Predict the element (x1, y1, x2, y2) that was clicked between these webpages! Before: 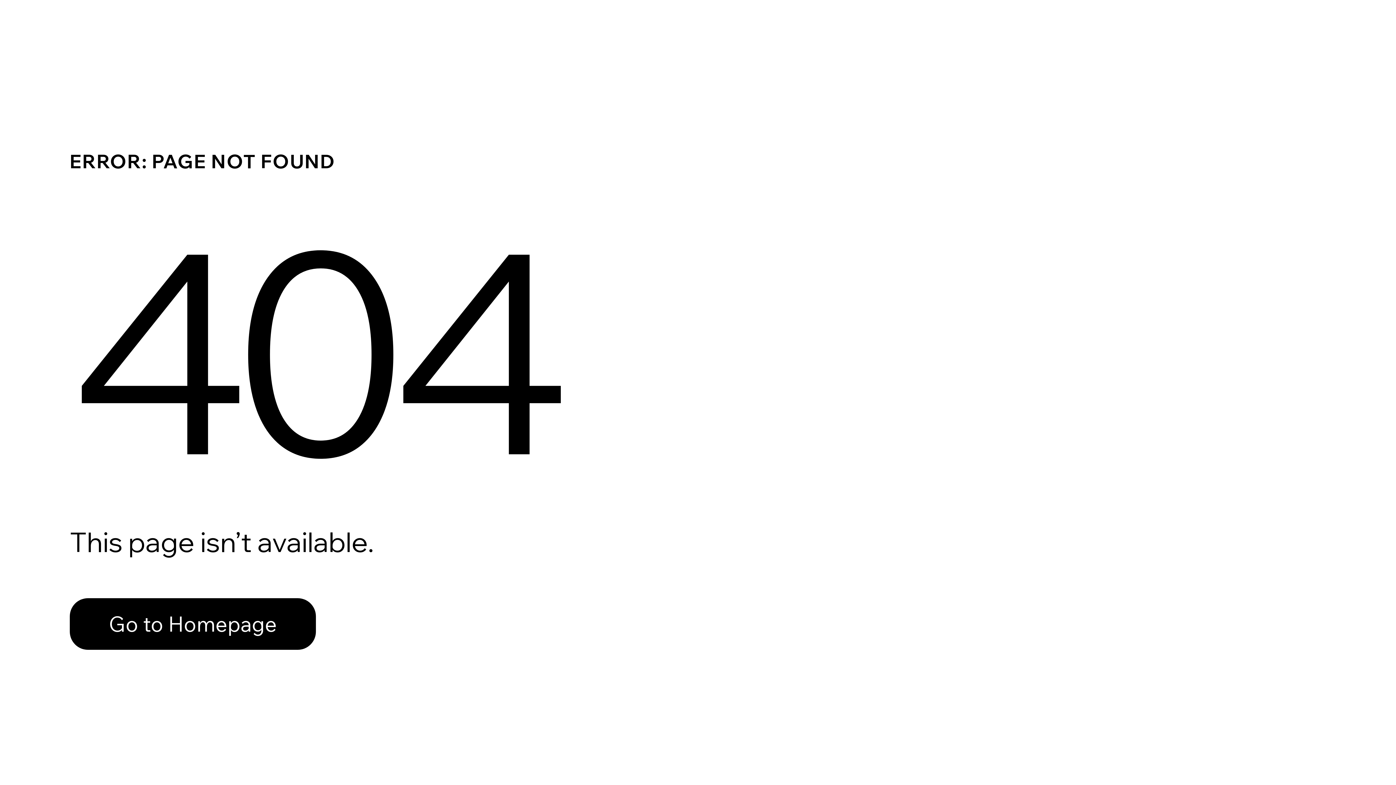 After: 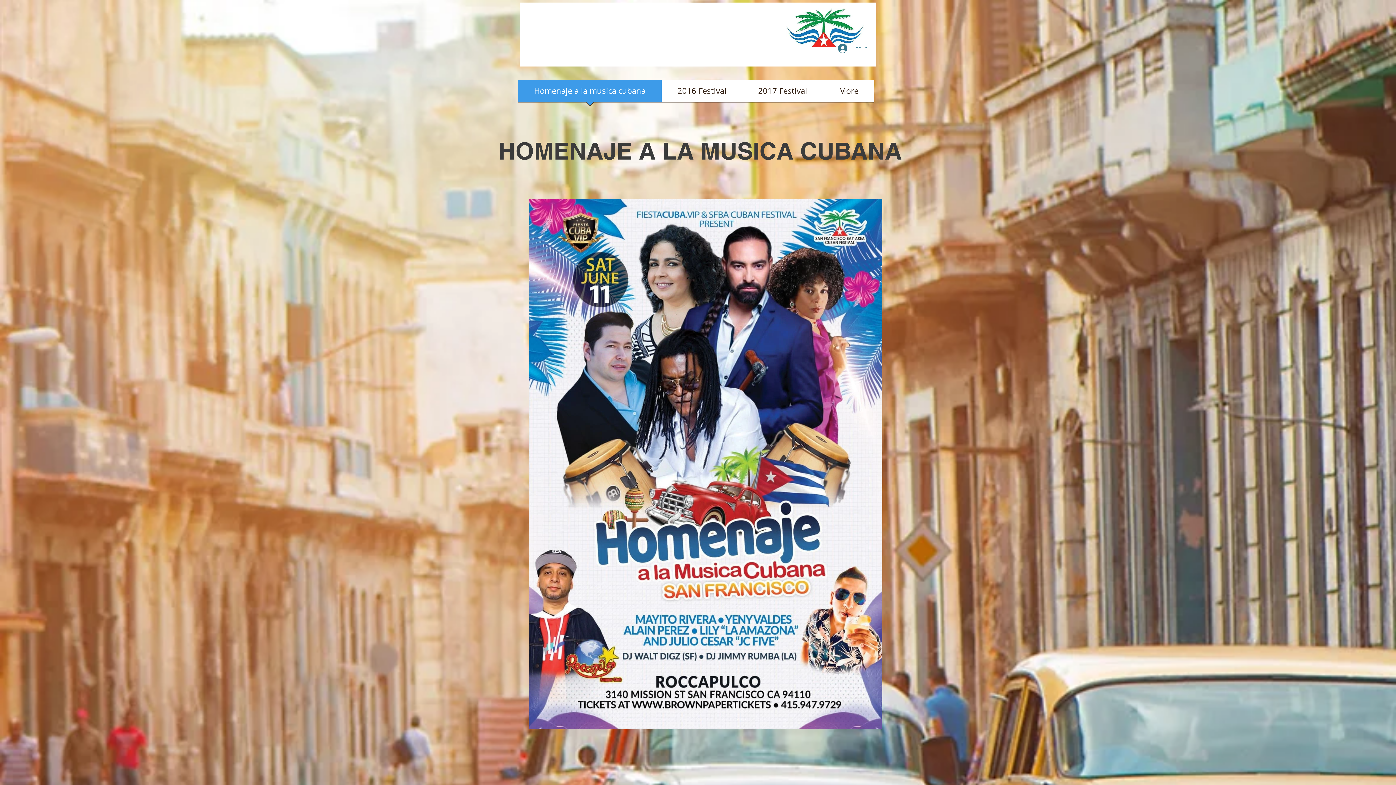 Action: bbox: (69, 598, 316, 650) label: Go to Homepage